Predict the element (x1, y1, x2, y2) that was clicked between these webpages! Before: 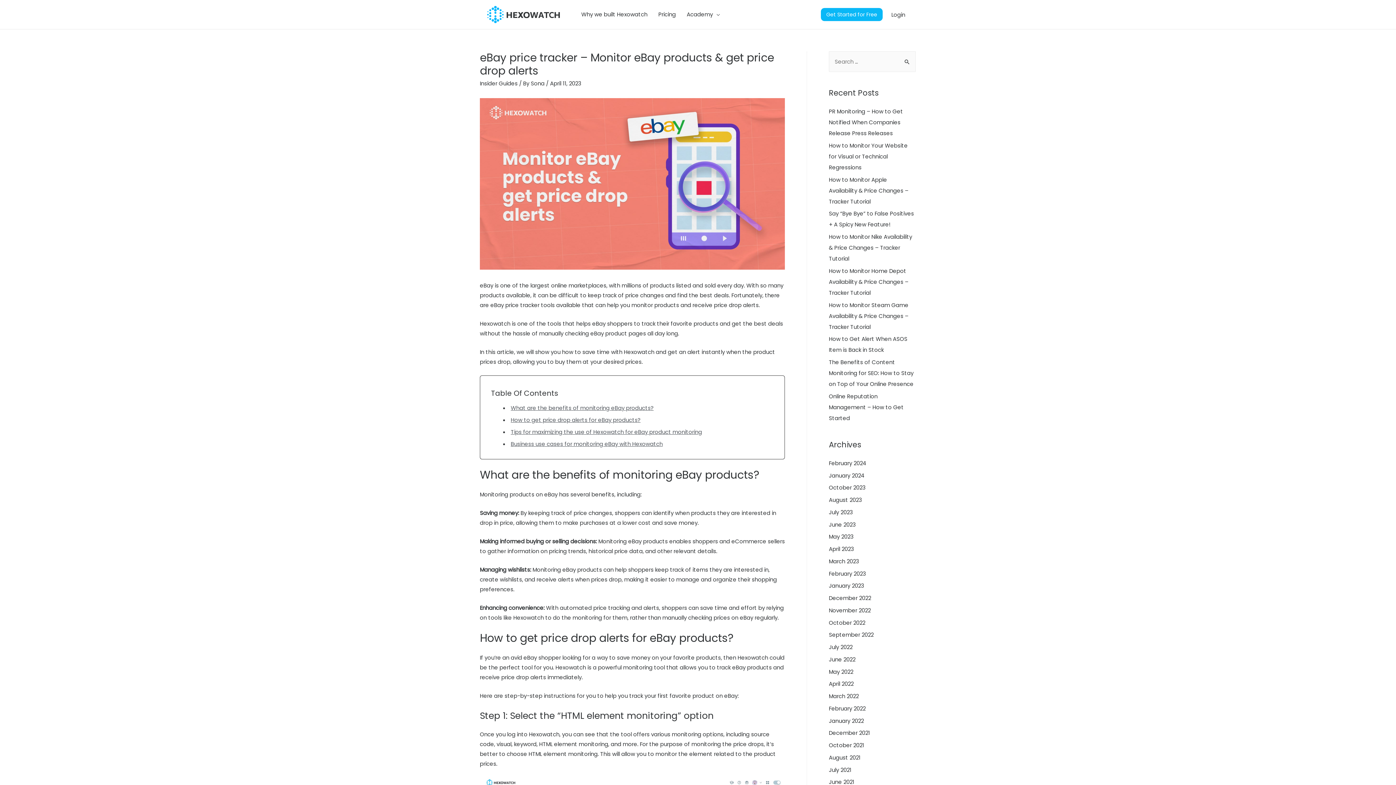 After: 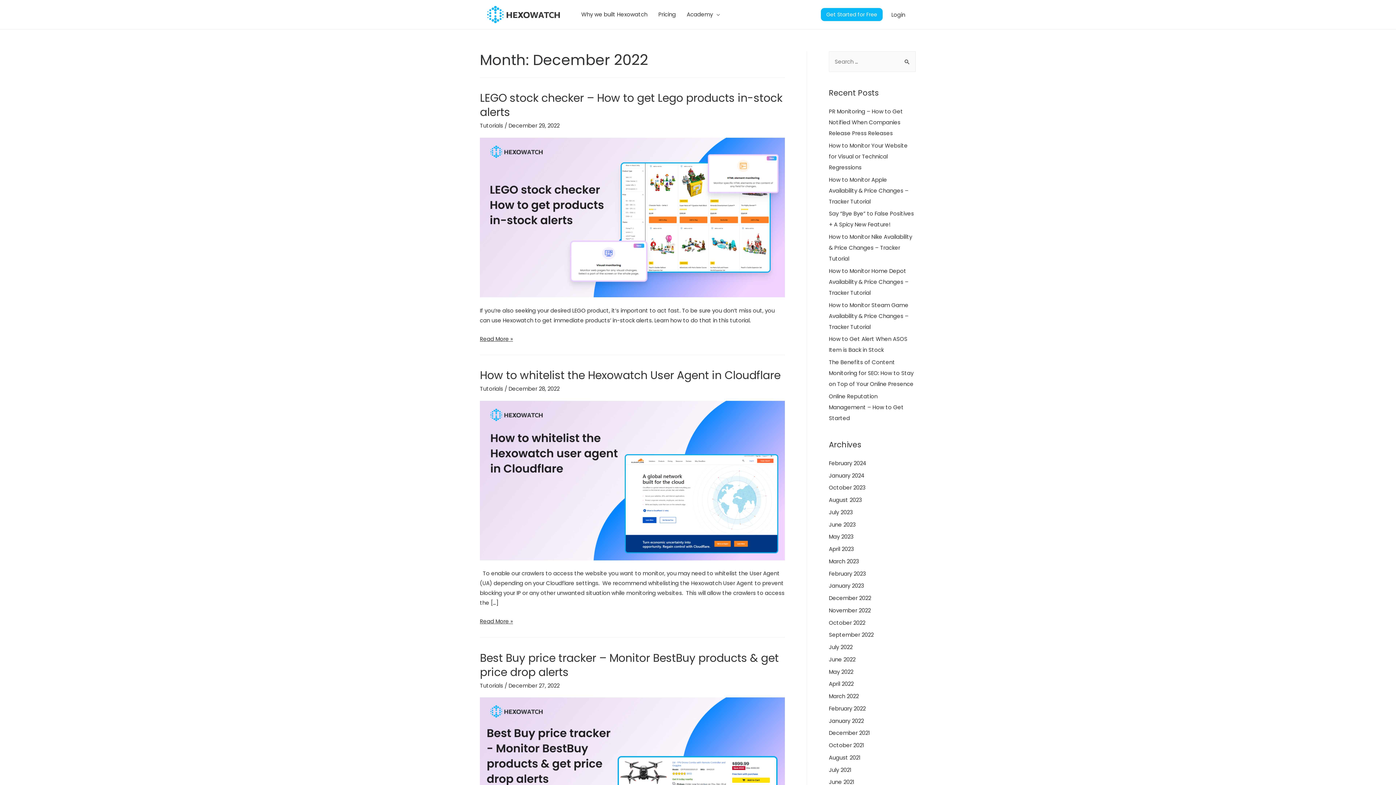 Action: bbox: (829, 594, 871, 602) label: December 2022